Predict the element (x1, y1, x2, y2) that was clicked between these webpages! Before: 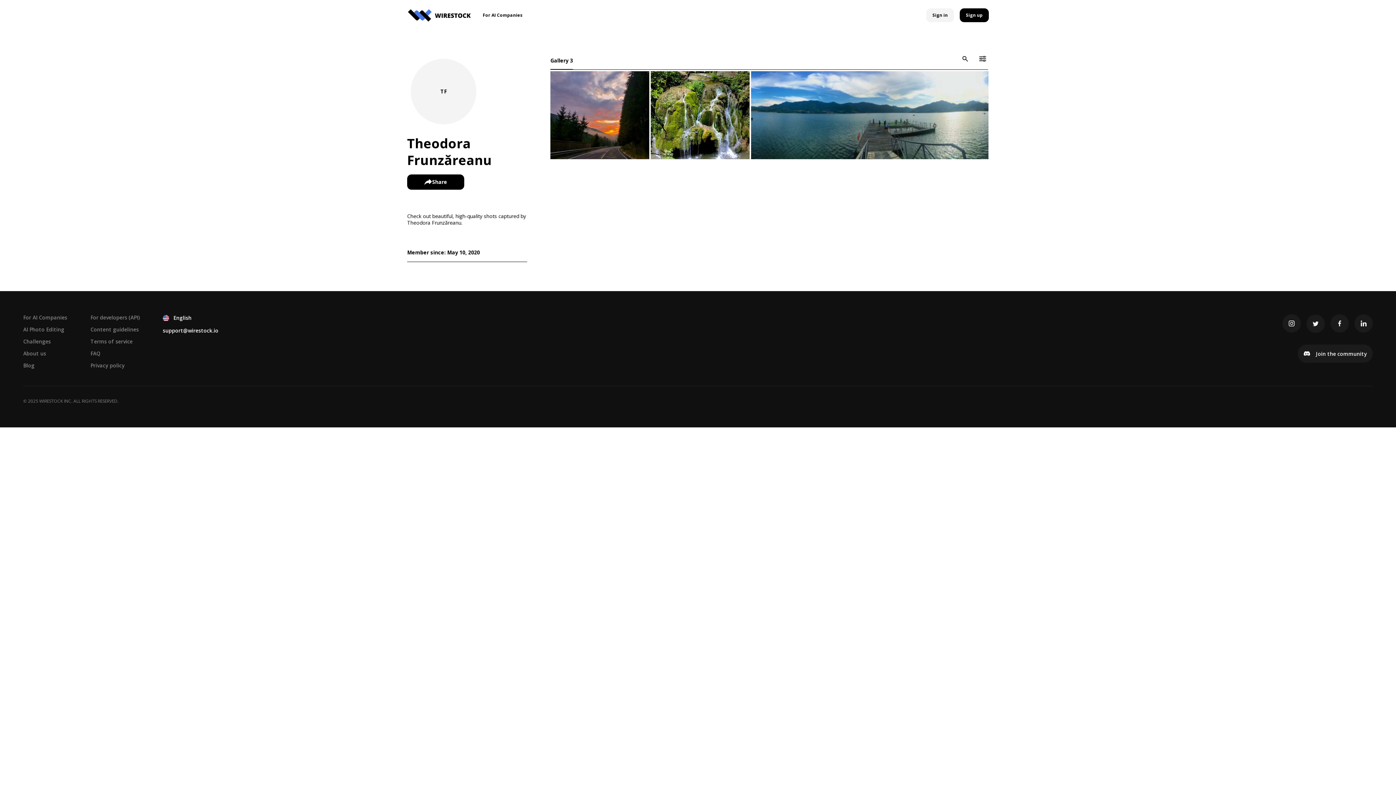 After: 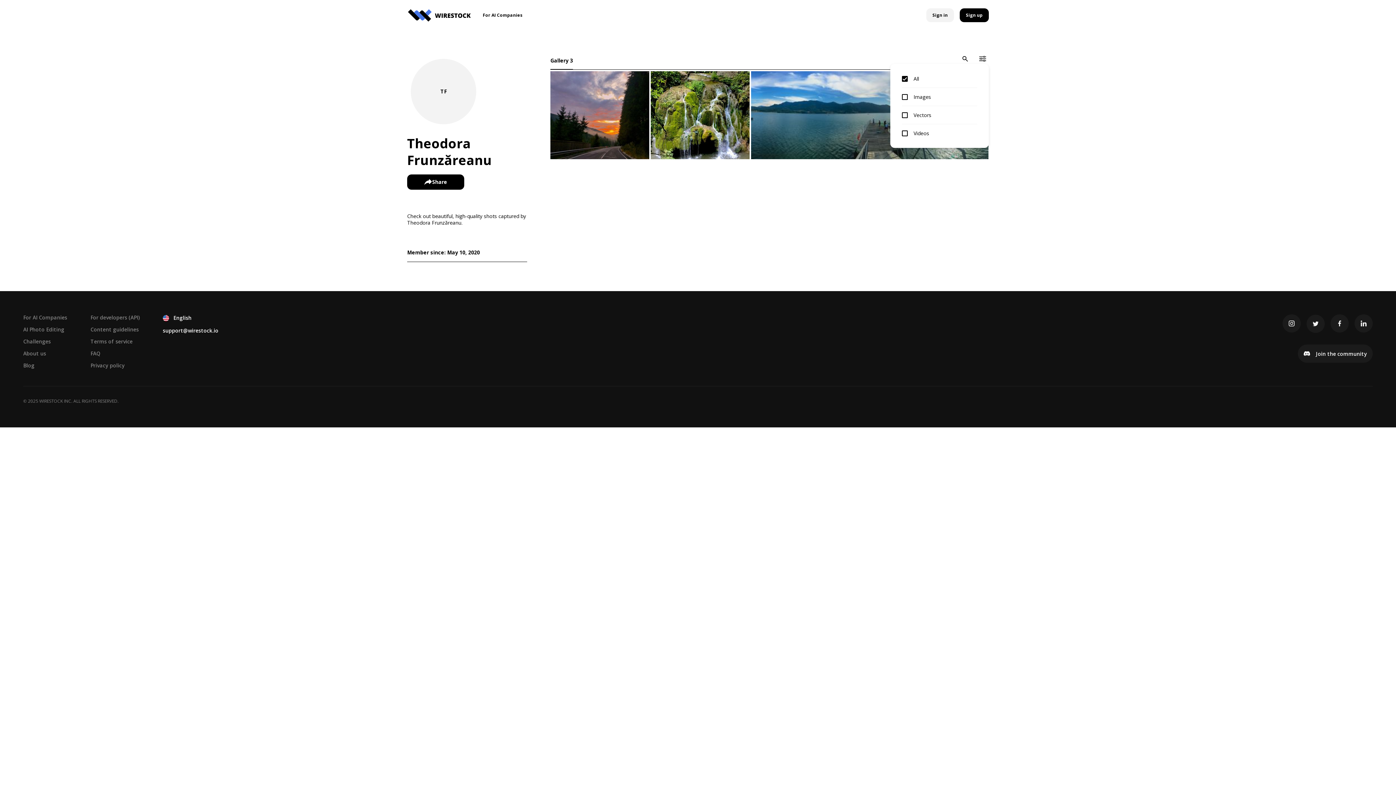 Action: bbox: (976, 50, 989, 66) label: icon-button